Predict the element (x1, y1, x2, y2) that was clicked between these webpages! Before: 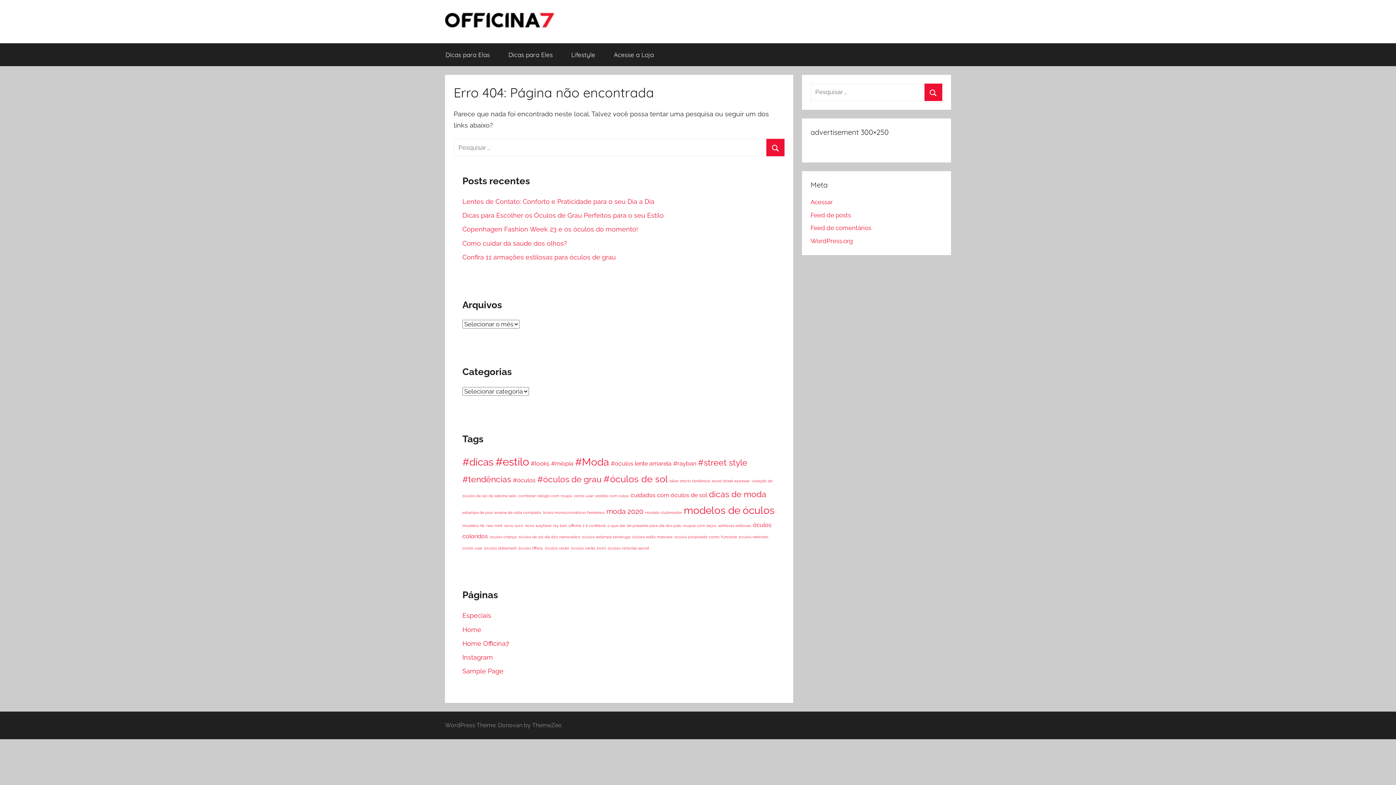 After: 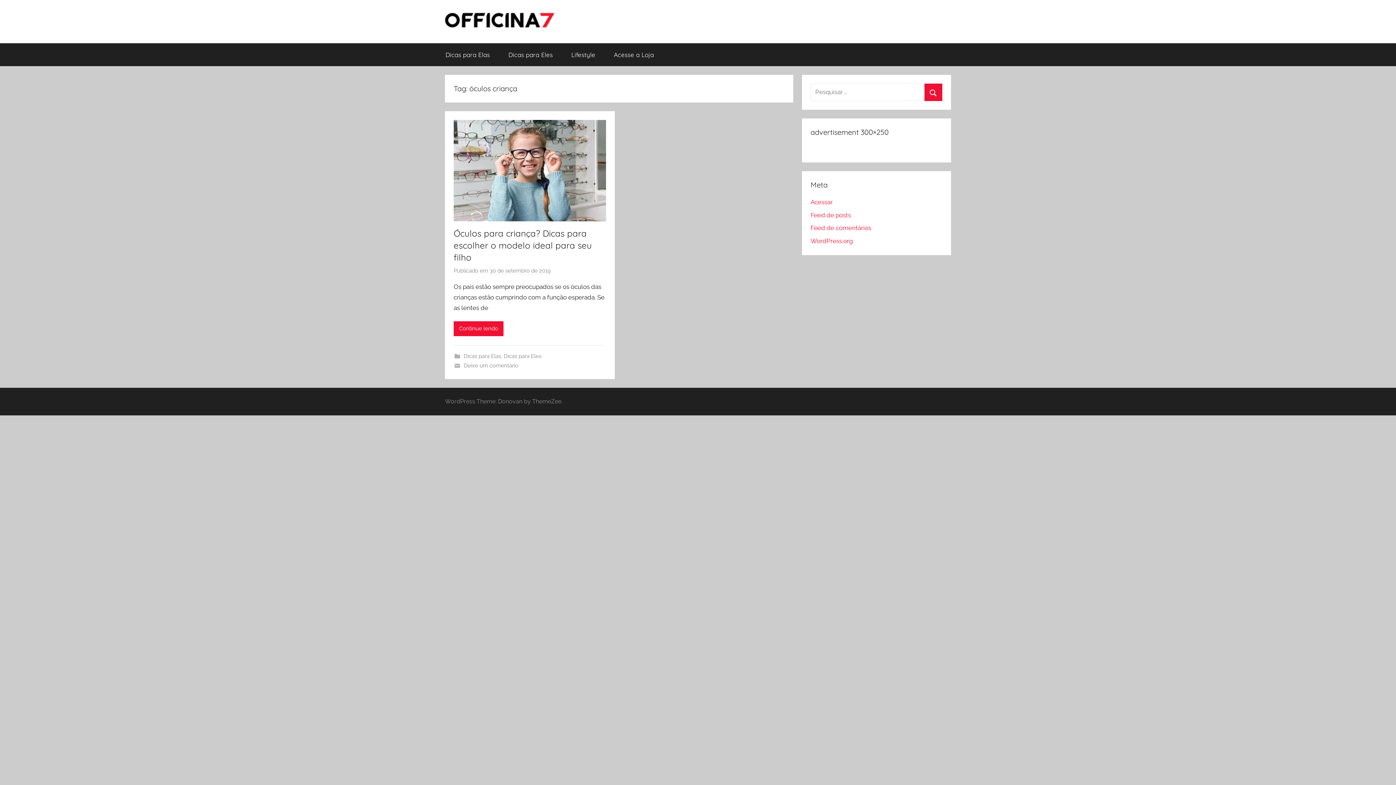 Action: bbox: (489, 535, 516, 539) label: óculos criança (1 item)